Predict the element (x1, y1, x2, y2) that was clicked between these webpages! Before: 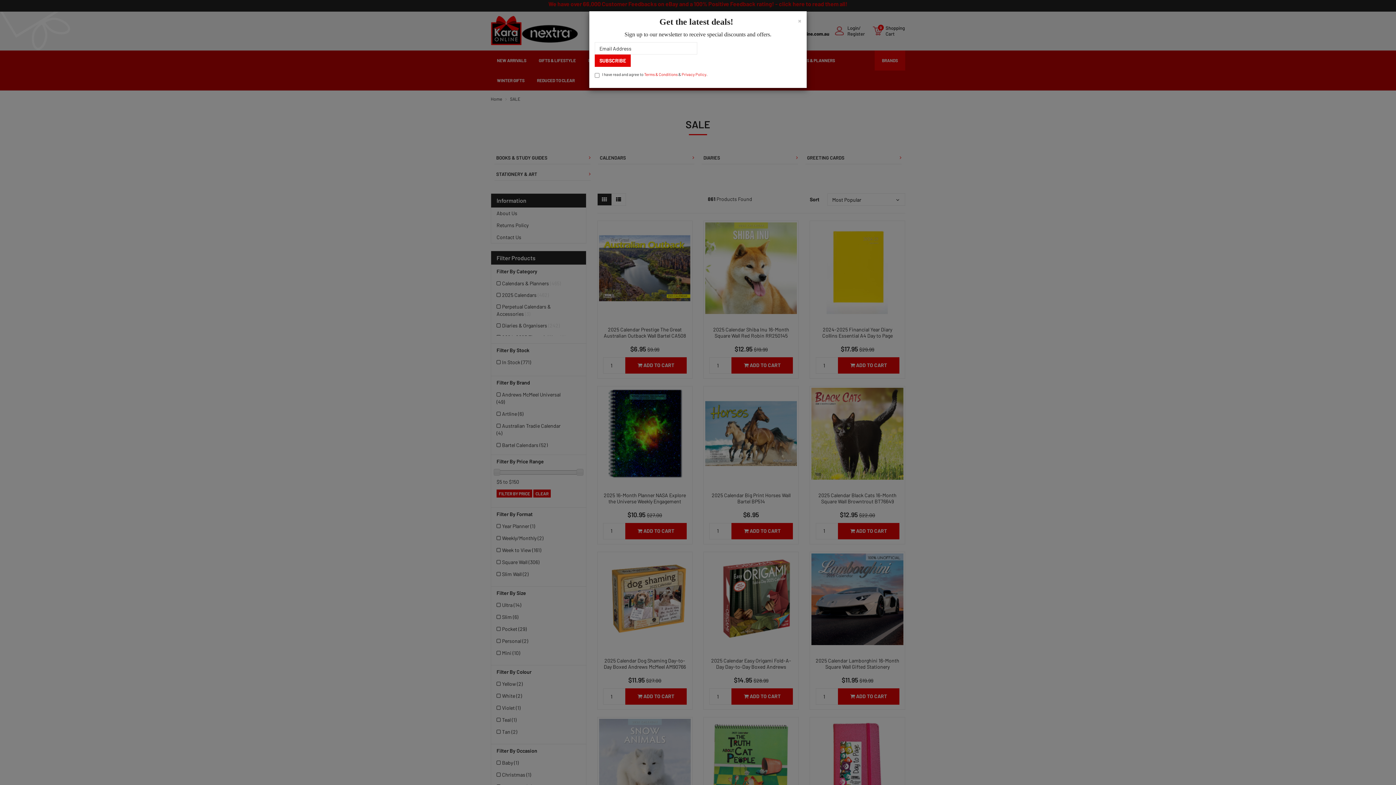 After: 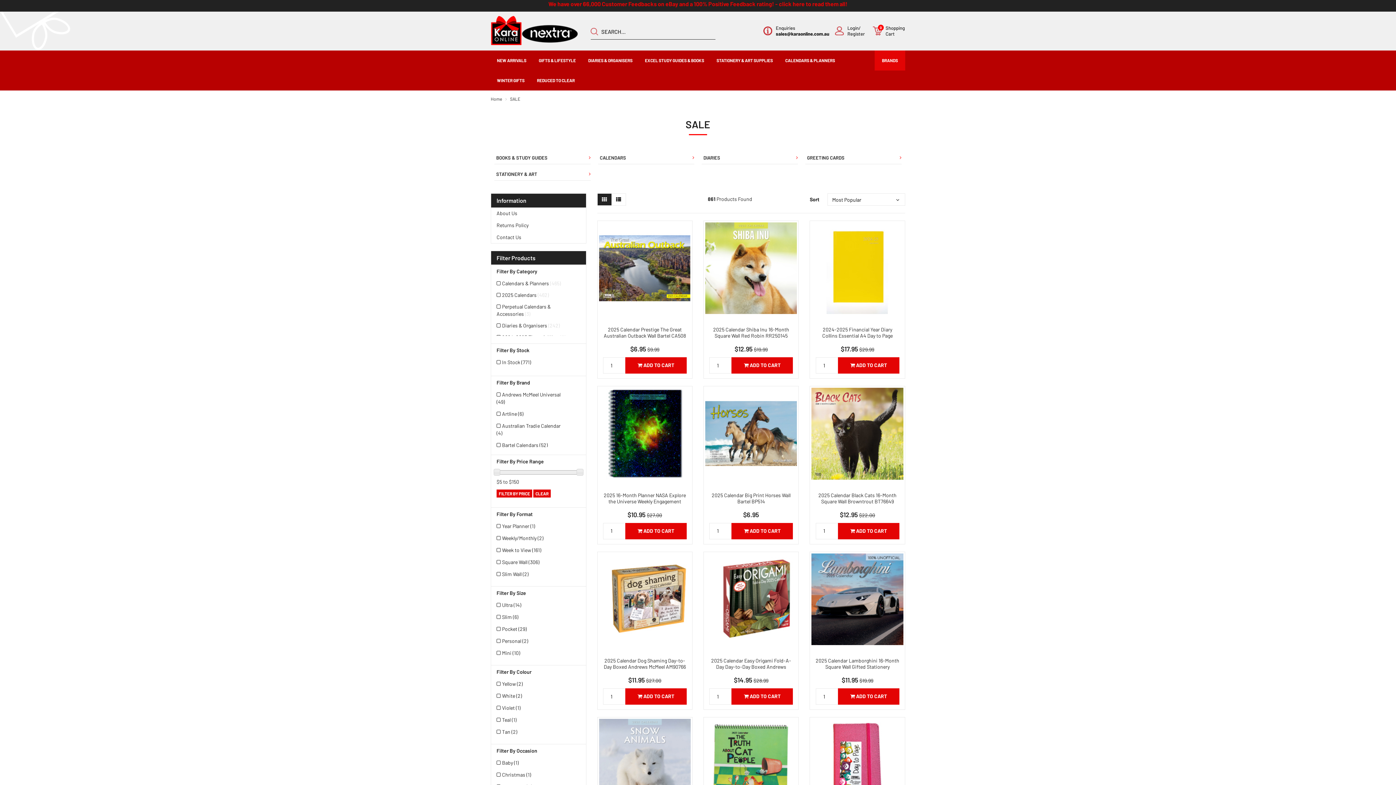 Action: bbox: (798, 16, 801, 24) label: Close